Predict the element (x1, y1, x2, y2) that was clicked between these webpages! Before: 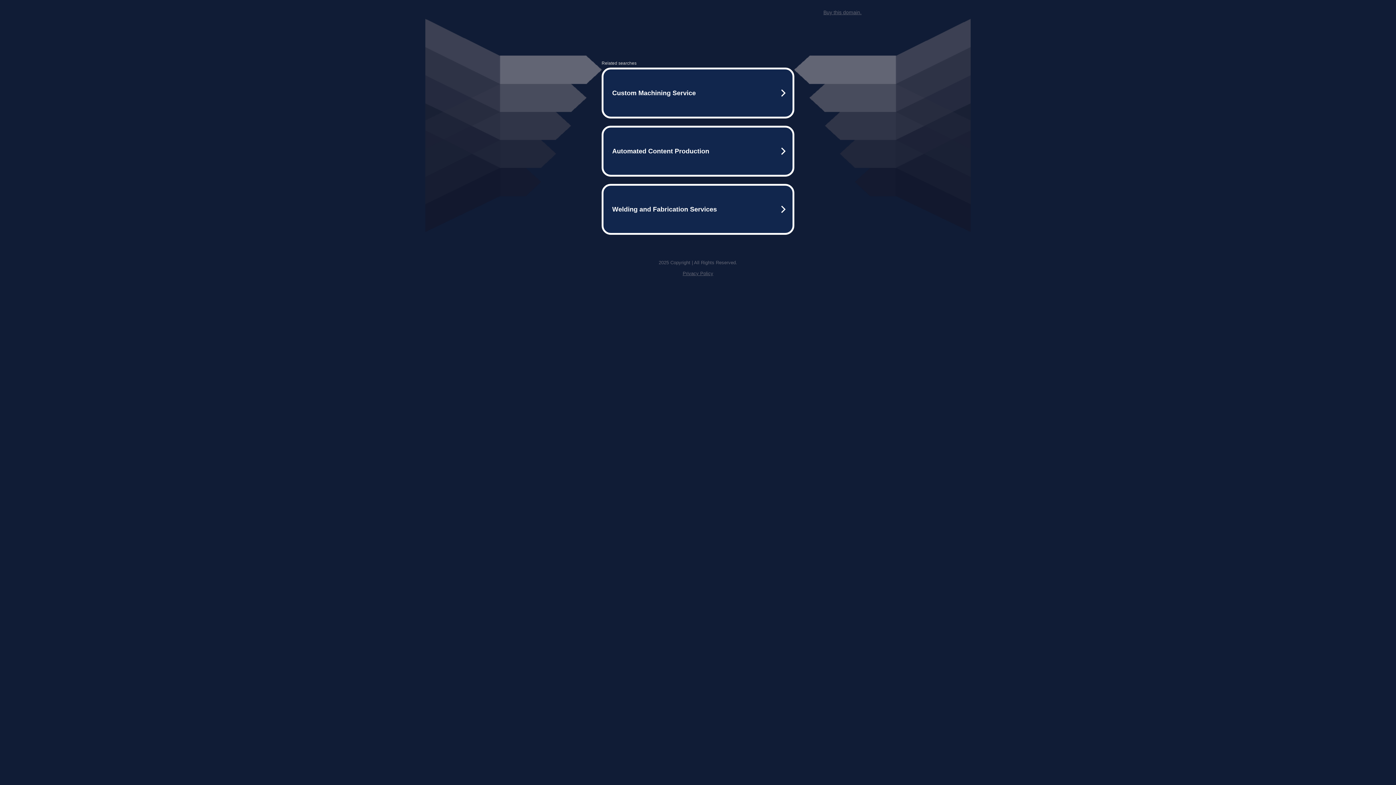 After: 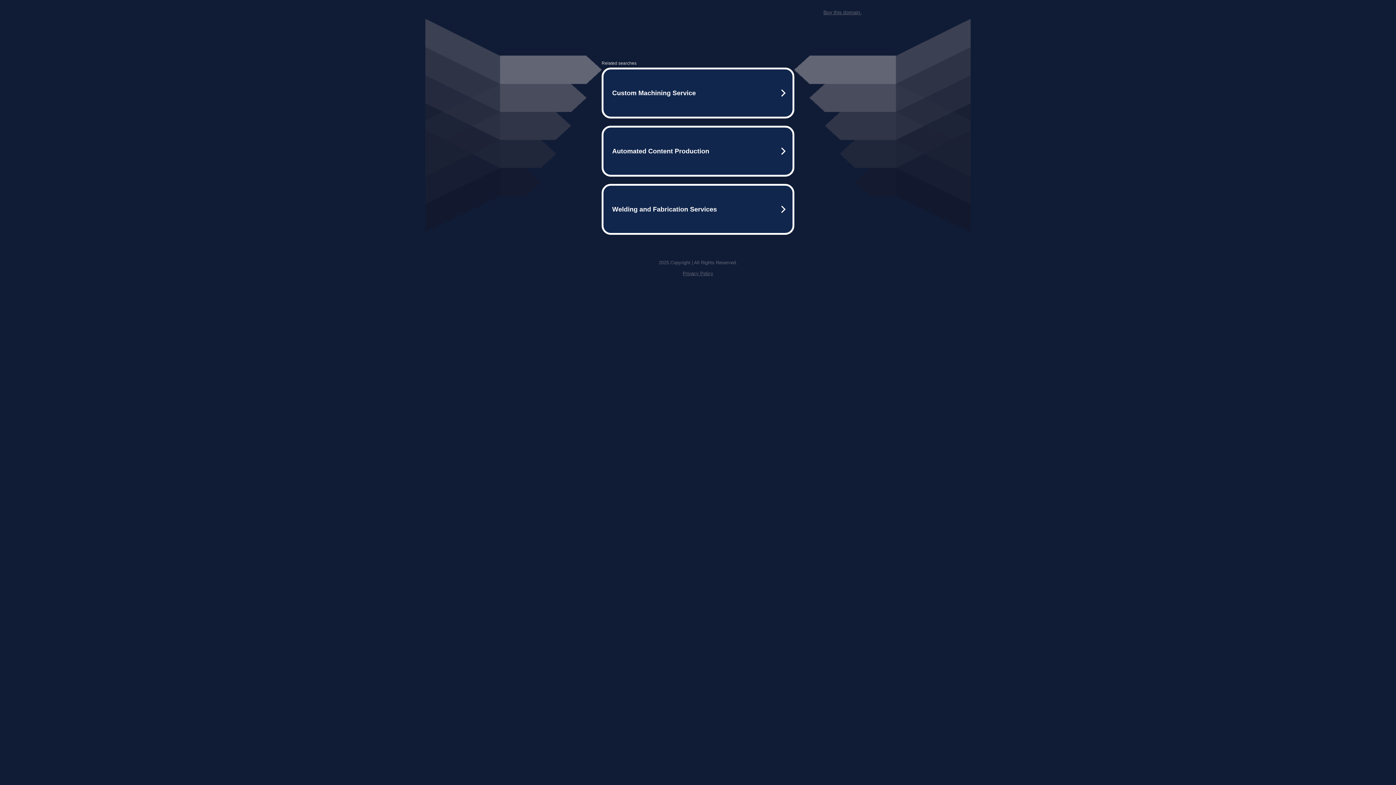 Action: label: Privacy Policy bbox: (682, 270, 713, 276)